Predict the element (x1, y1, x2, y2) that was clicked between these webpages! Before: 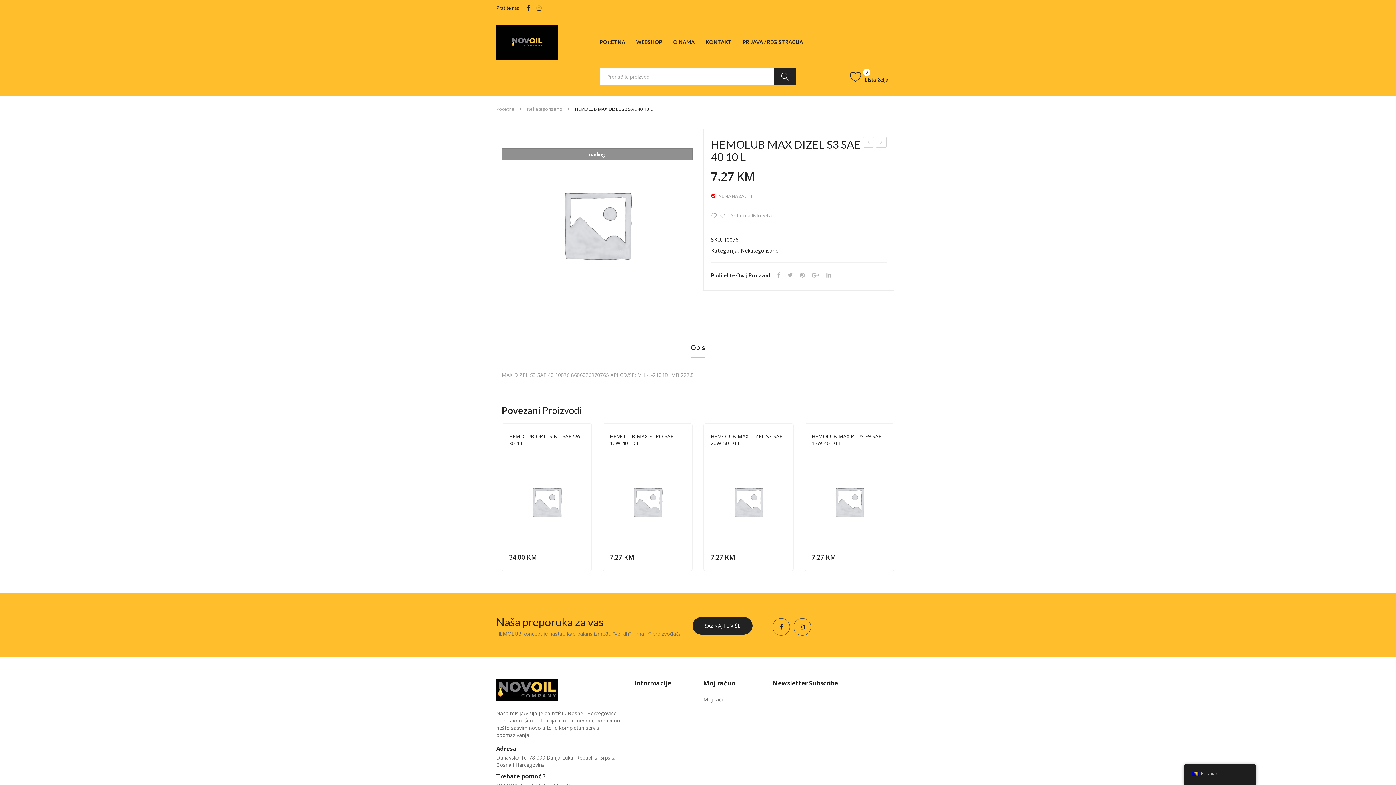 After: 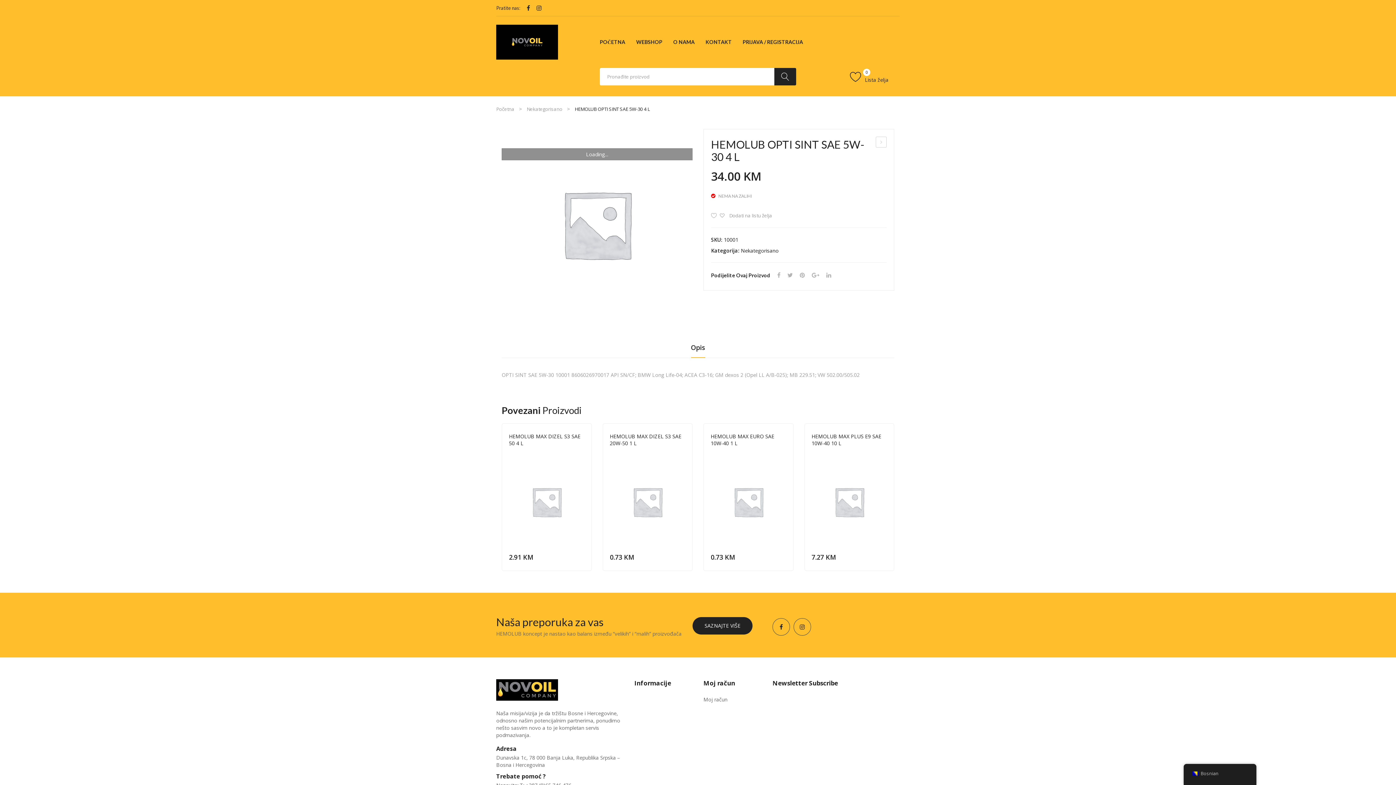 Action: bbox: (505, 461, 587, 543)